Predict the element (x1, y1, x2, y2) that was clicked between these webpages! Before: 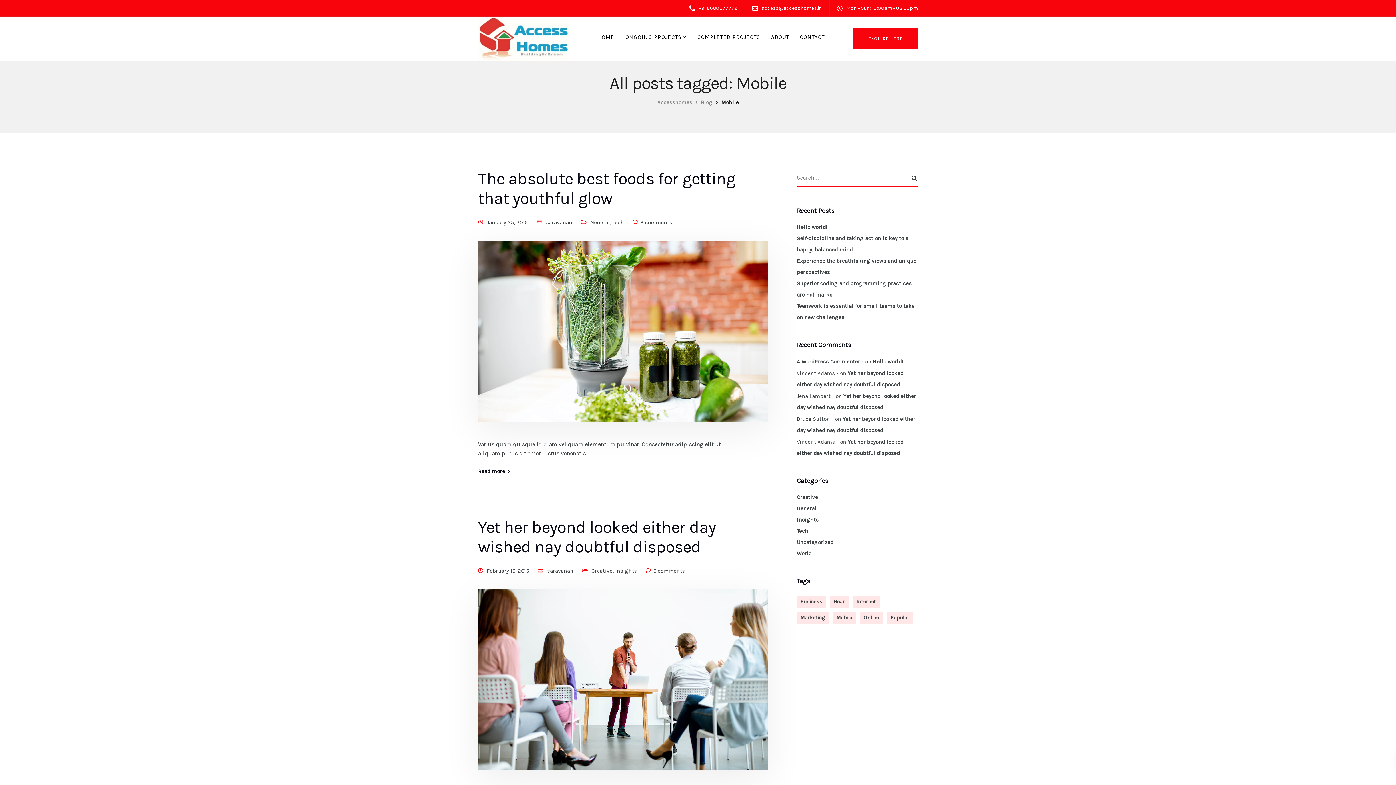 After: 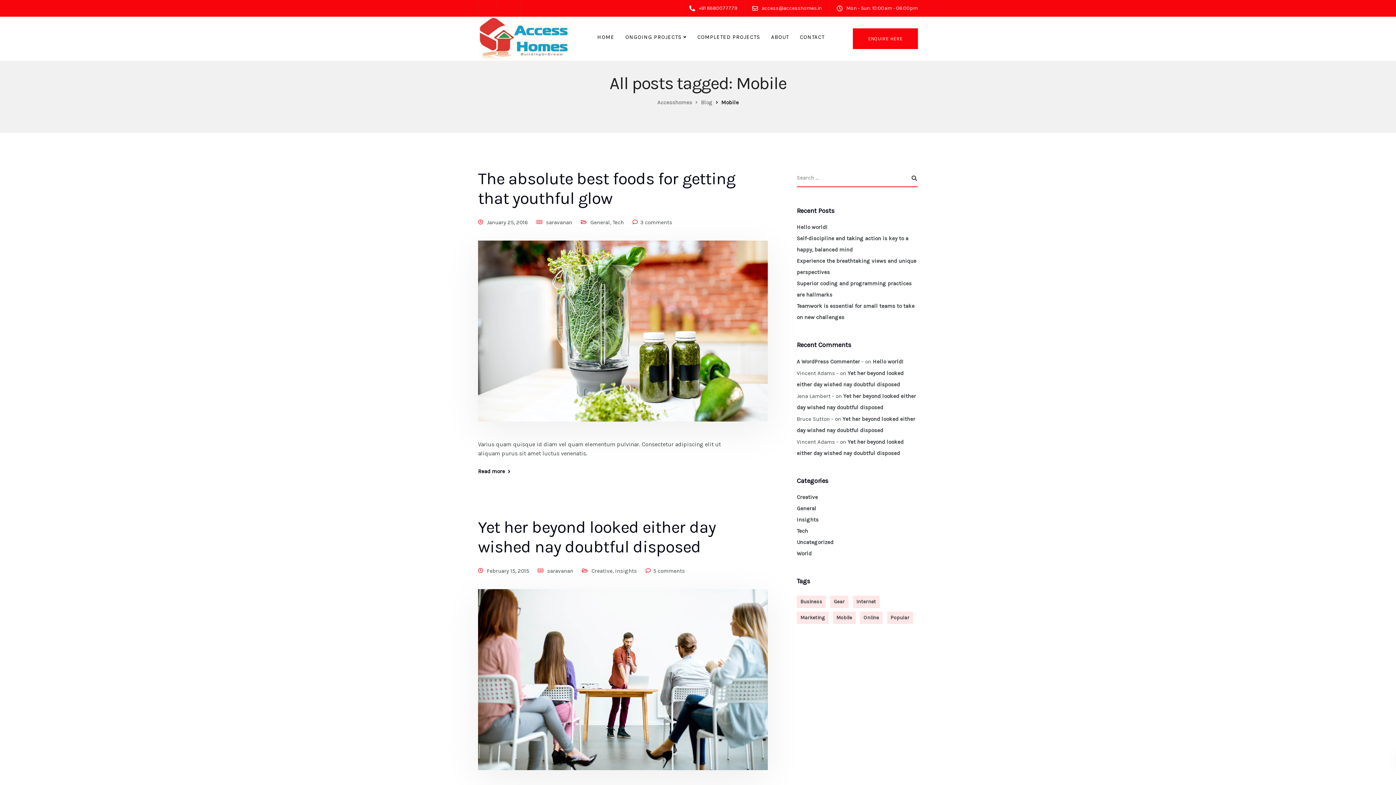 Action: bbox: (832, 612, 855, 624) label: Mobile (2 items)